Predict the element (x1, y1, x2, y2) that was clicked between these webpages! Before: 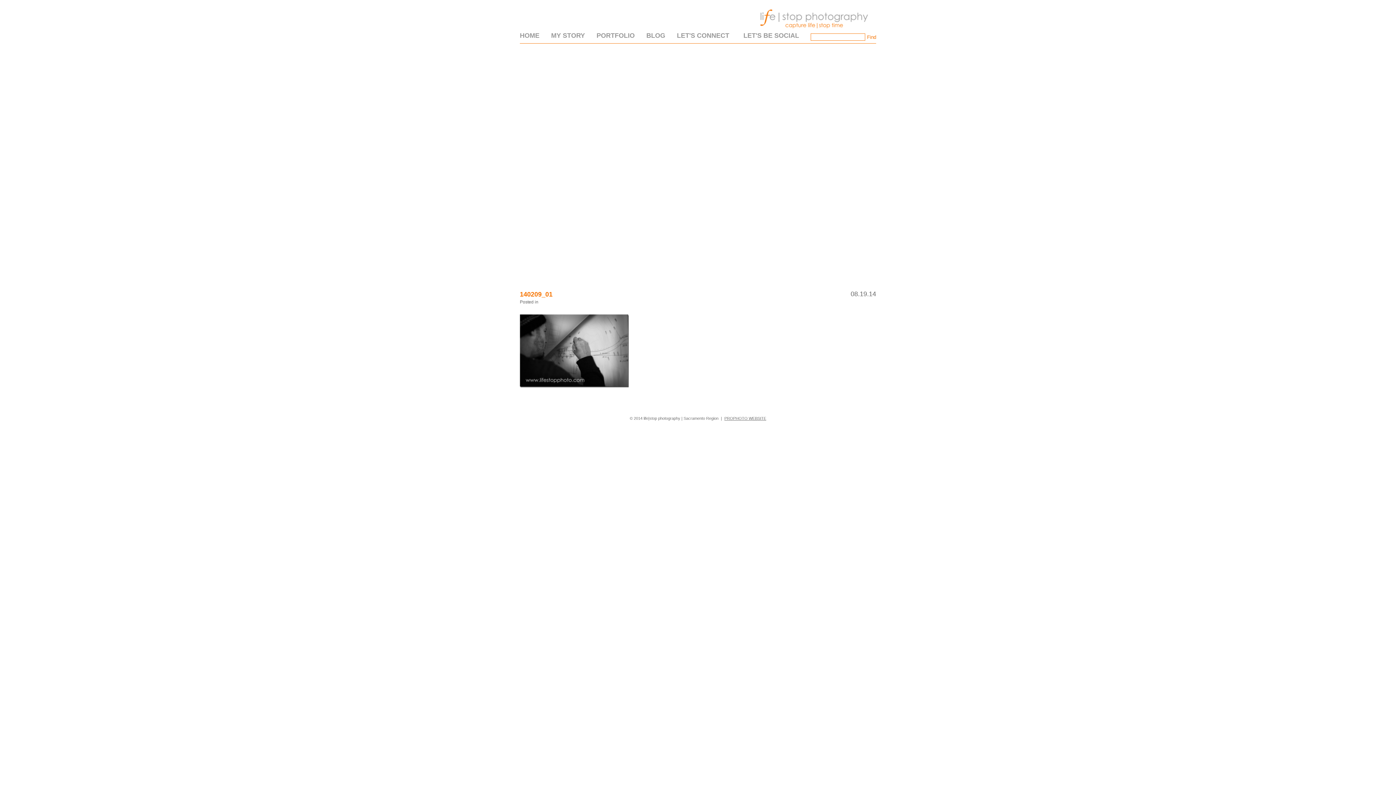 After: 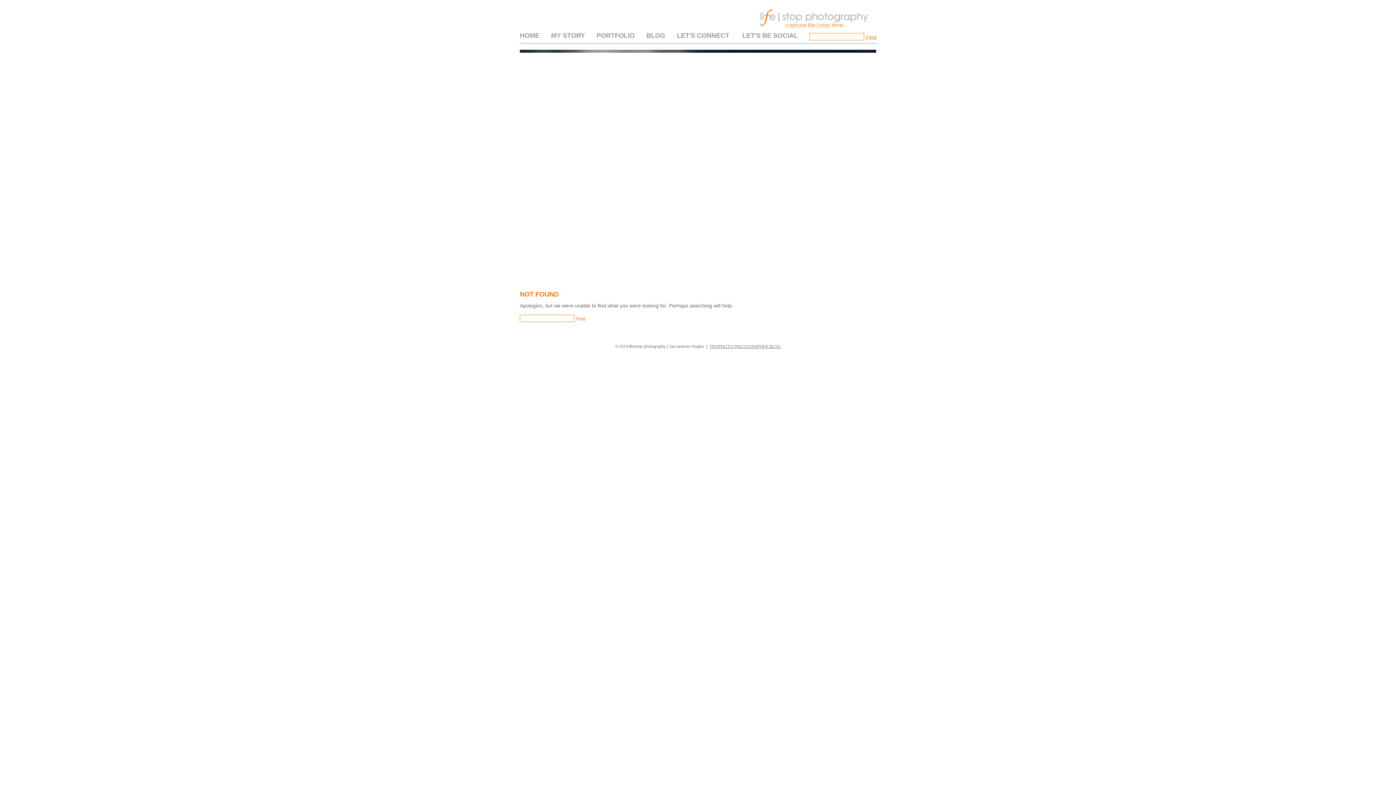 Action: label: LET'S CONNECT bbox: (677, 32, 729, 38)